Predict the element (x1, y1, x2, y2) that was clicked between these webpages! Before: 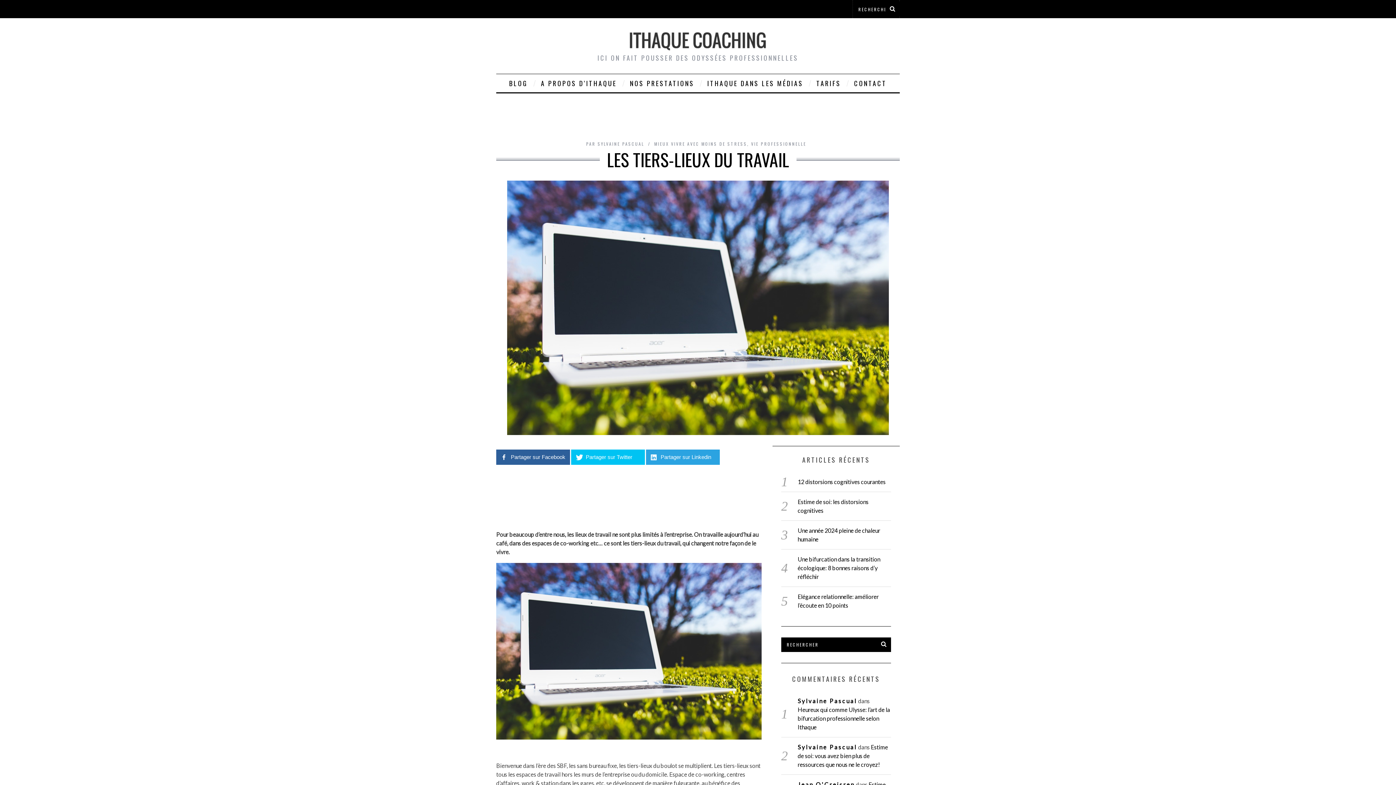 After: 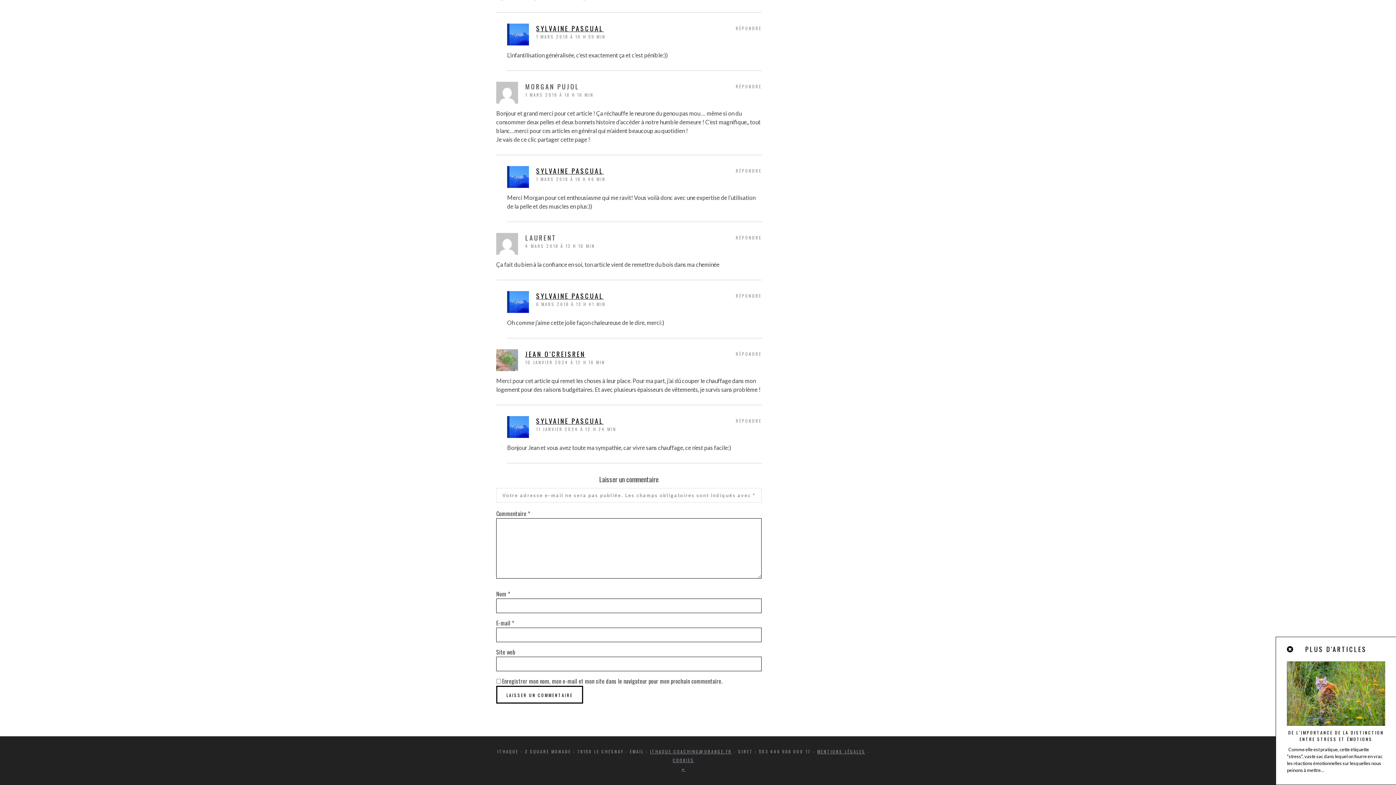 Action: label: Estime de soi: vous avez bien plus de ressources que nous ne le croyez! bbox: (797, 743, 888, 768)